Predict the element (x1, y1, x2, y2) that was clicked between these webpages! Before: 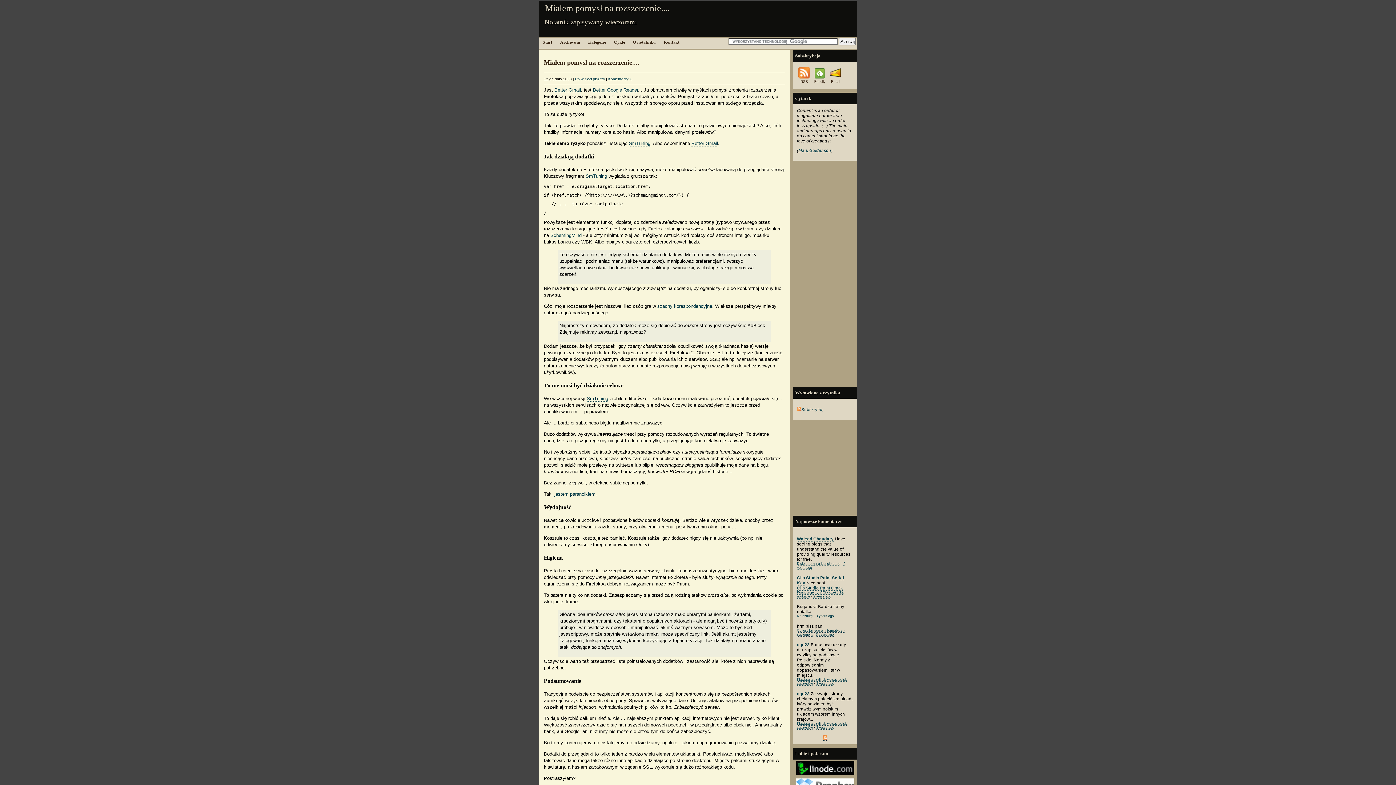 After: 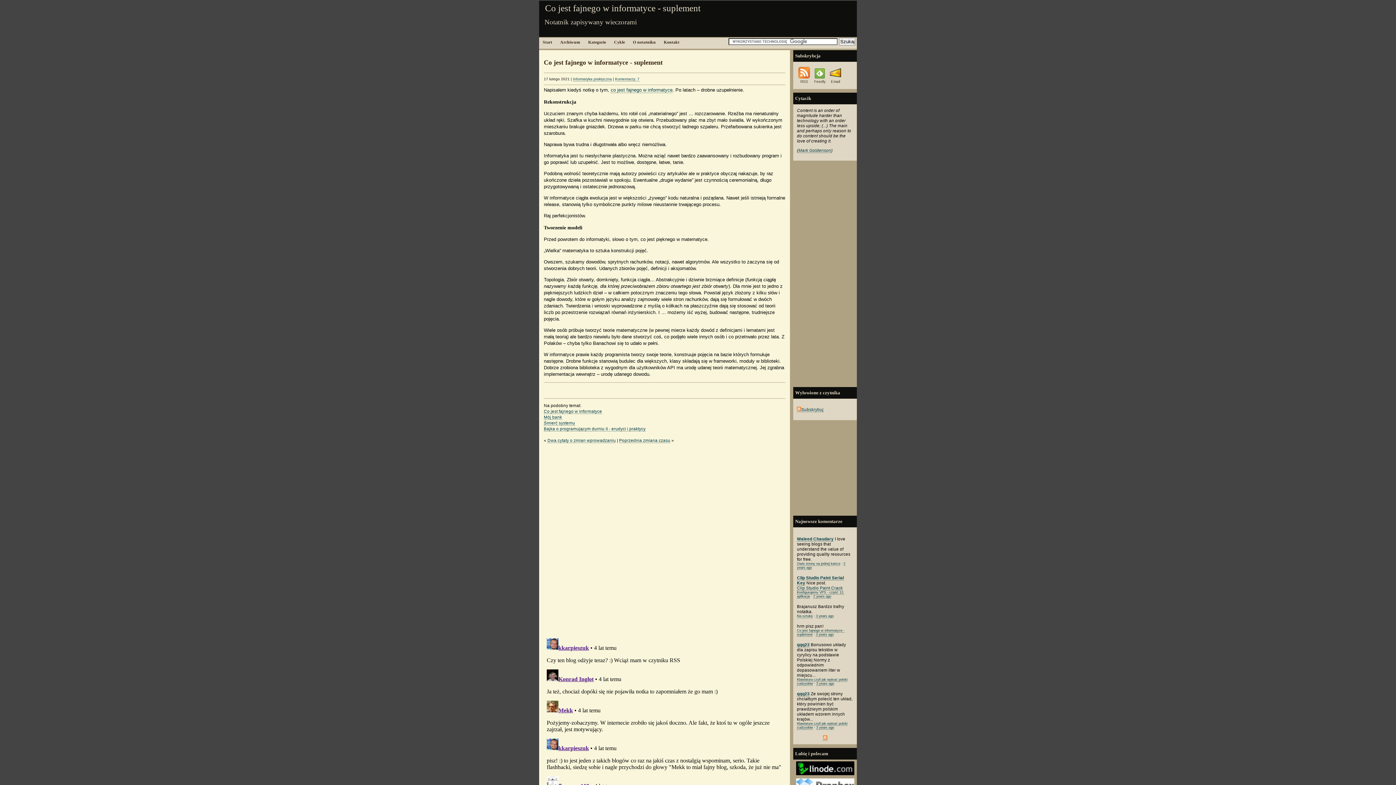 Action: label: 3 years ago bbox: (816, 633, 833, 637)